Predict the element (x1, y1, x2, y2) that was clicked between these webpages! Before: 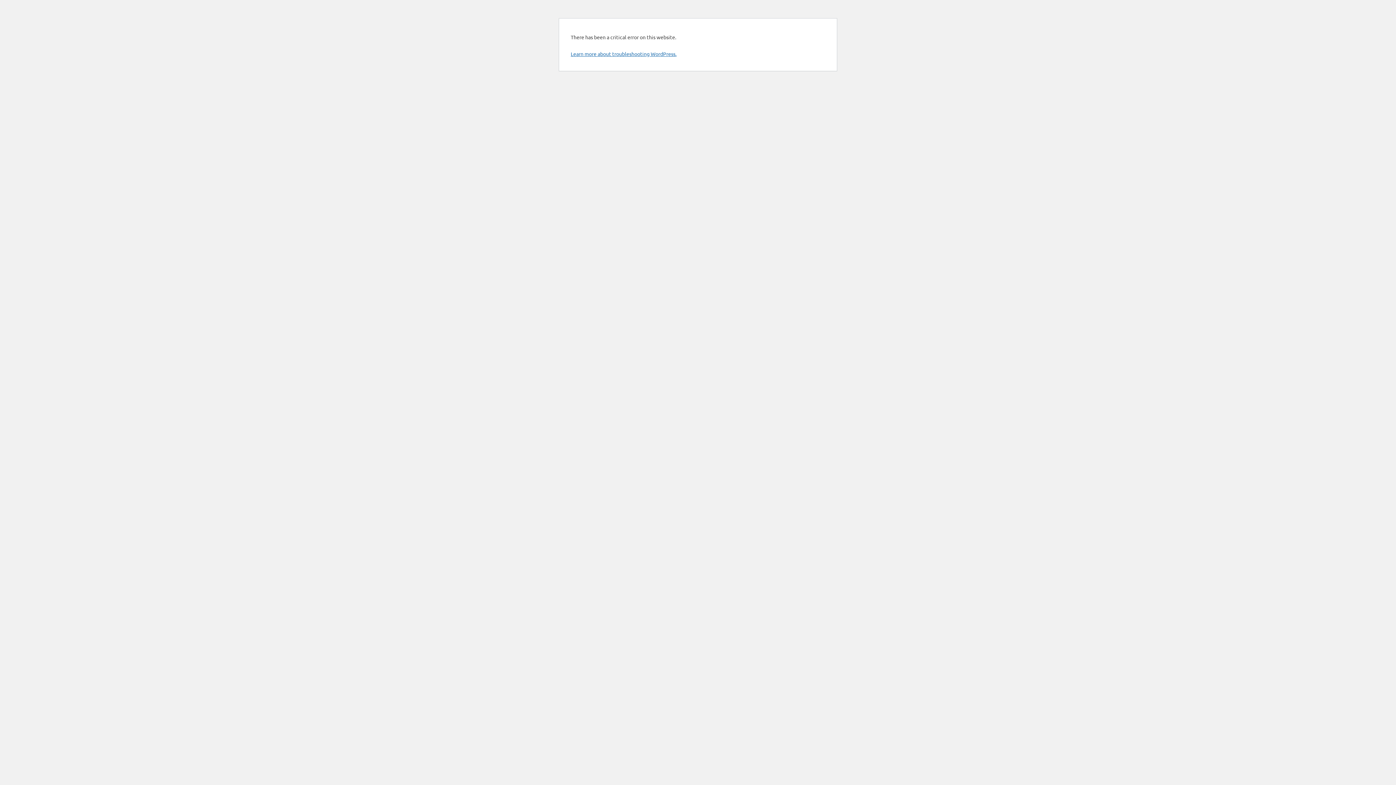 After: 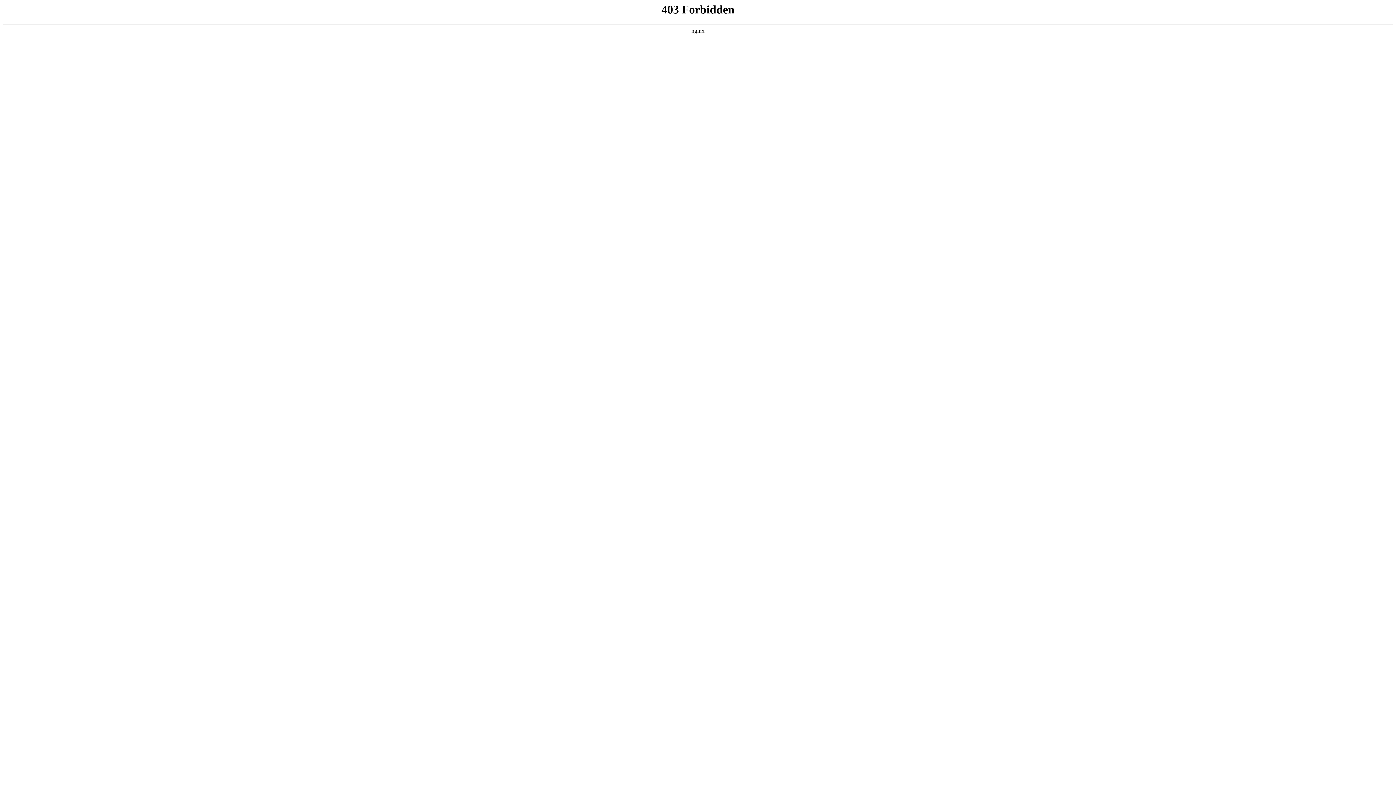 Action: label: Learn more about troubleshooting WordPress. bbox: (570, 50, 676, 57)